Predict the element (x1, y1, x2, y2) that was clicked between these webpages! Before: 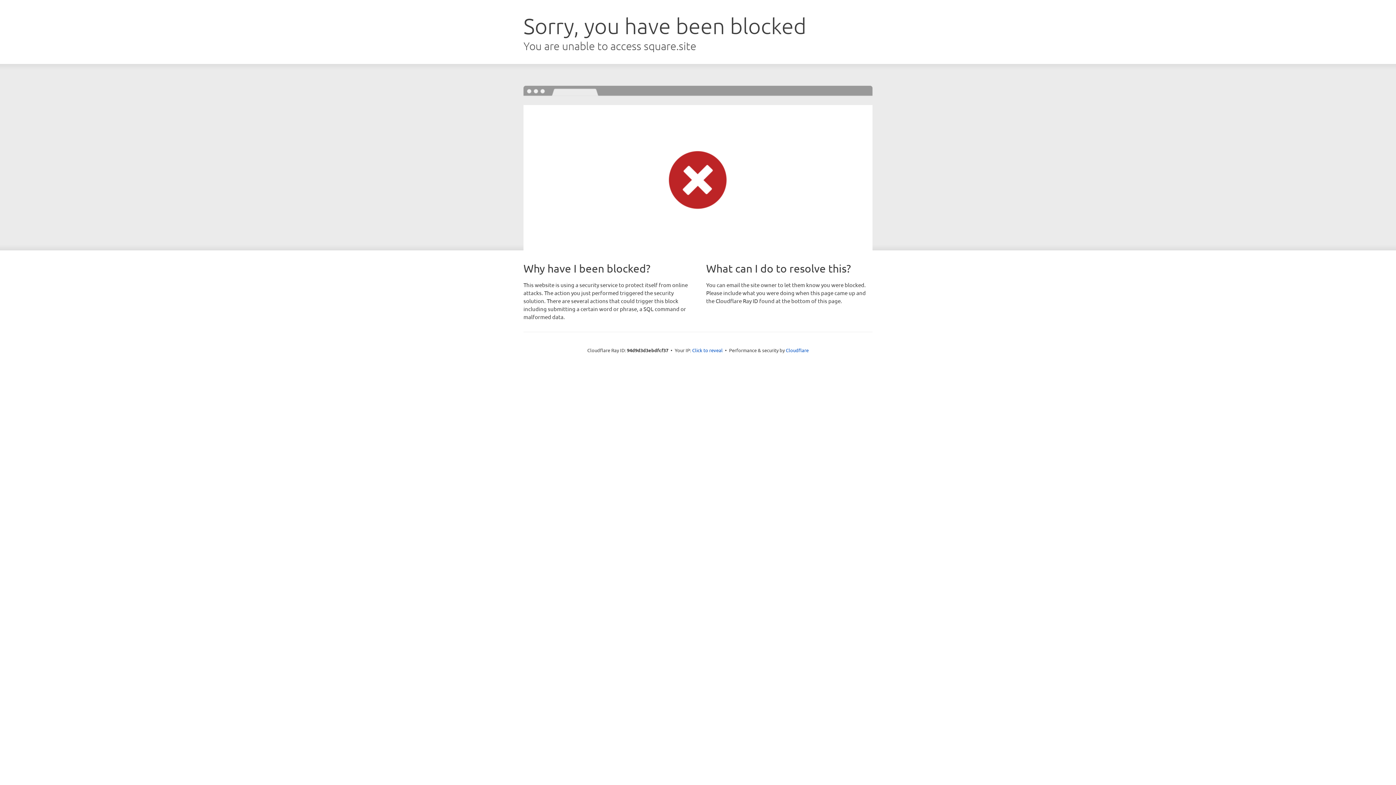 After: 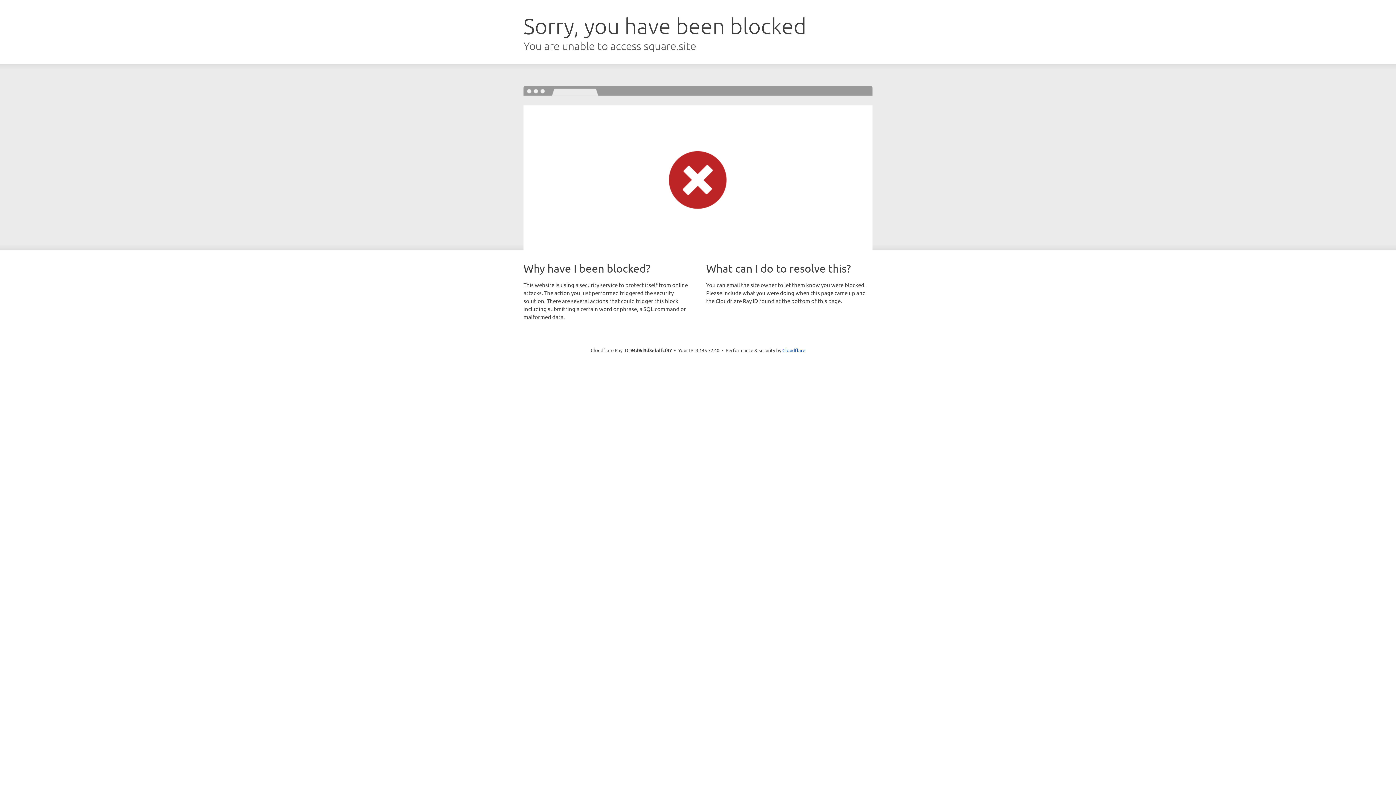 Action: label: Click to reveal bbox: (692, 346, 722, 353)